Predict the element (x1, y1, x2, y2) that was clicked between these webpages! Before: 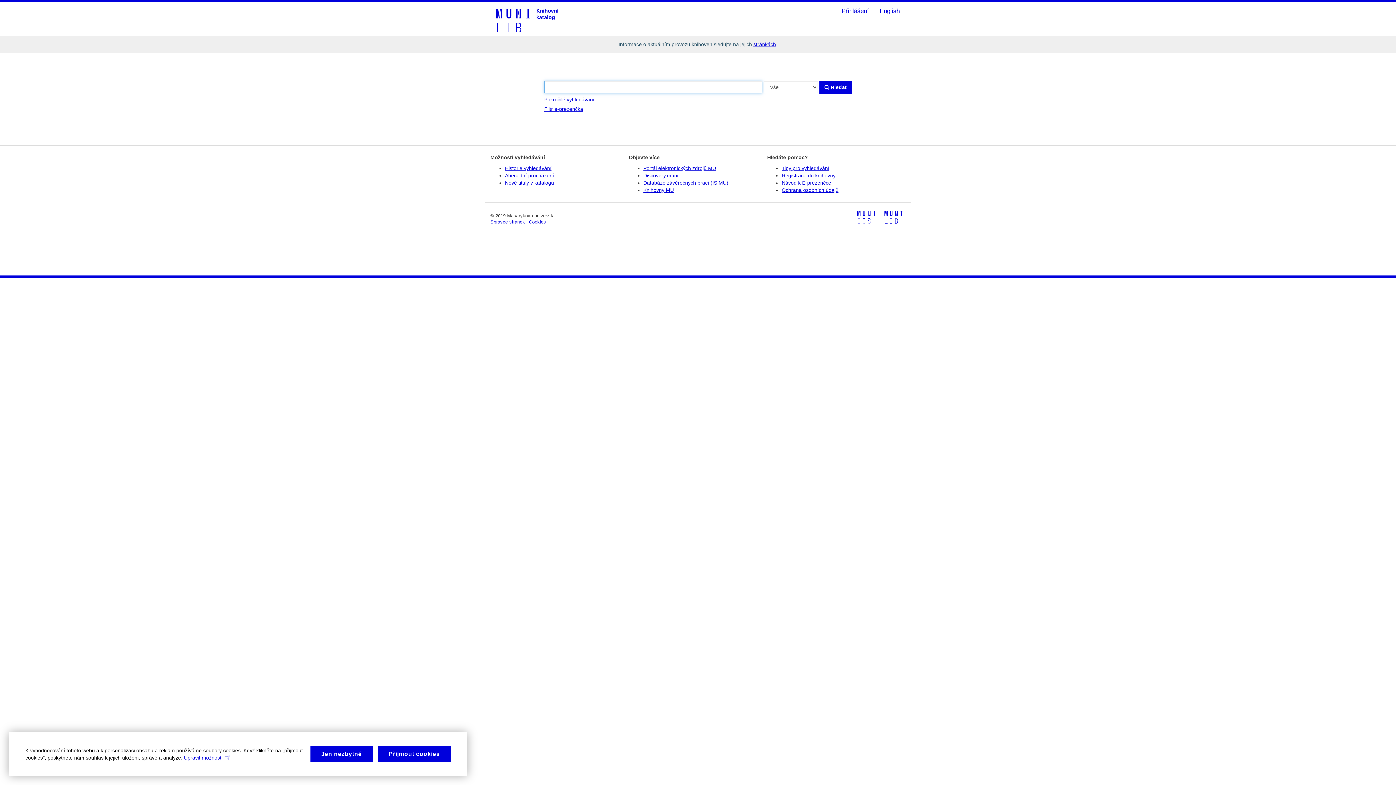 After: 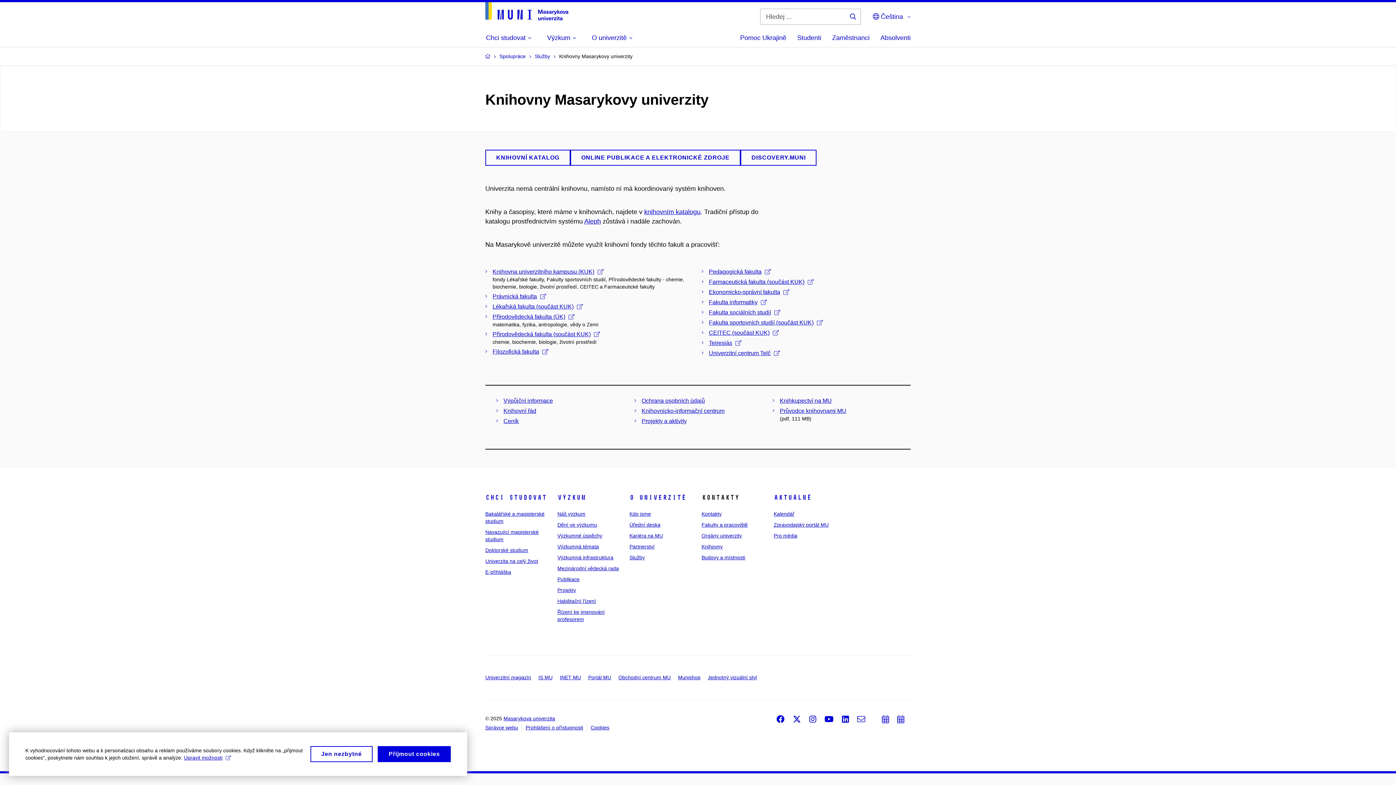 Action: label: Knihovny MU bbox: (643, 187, 674, 193)